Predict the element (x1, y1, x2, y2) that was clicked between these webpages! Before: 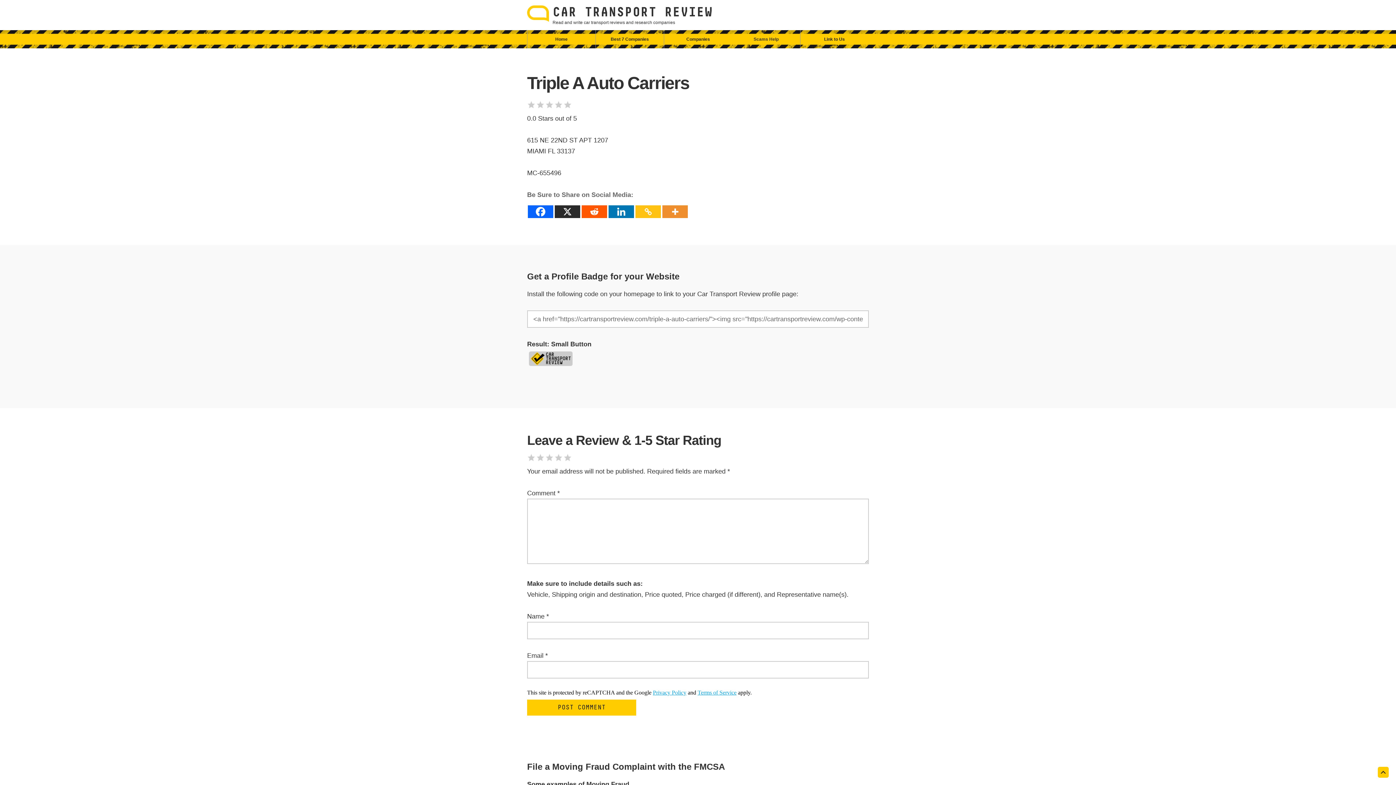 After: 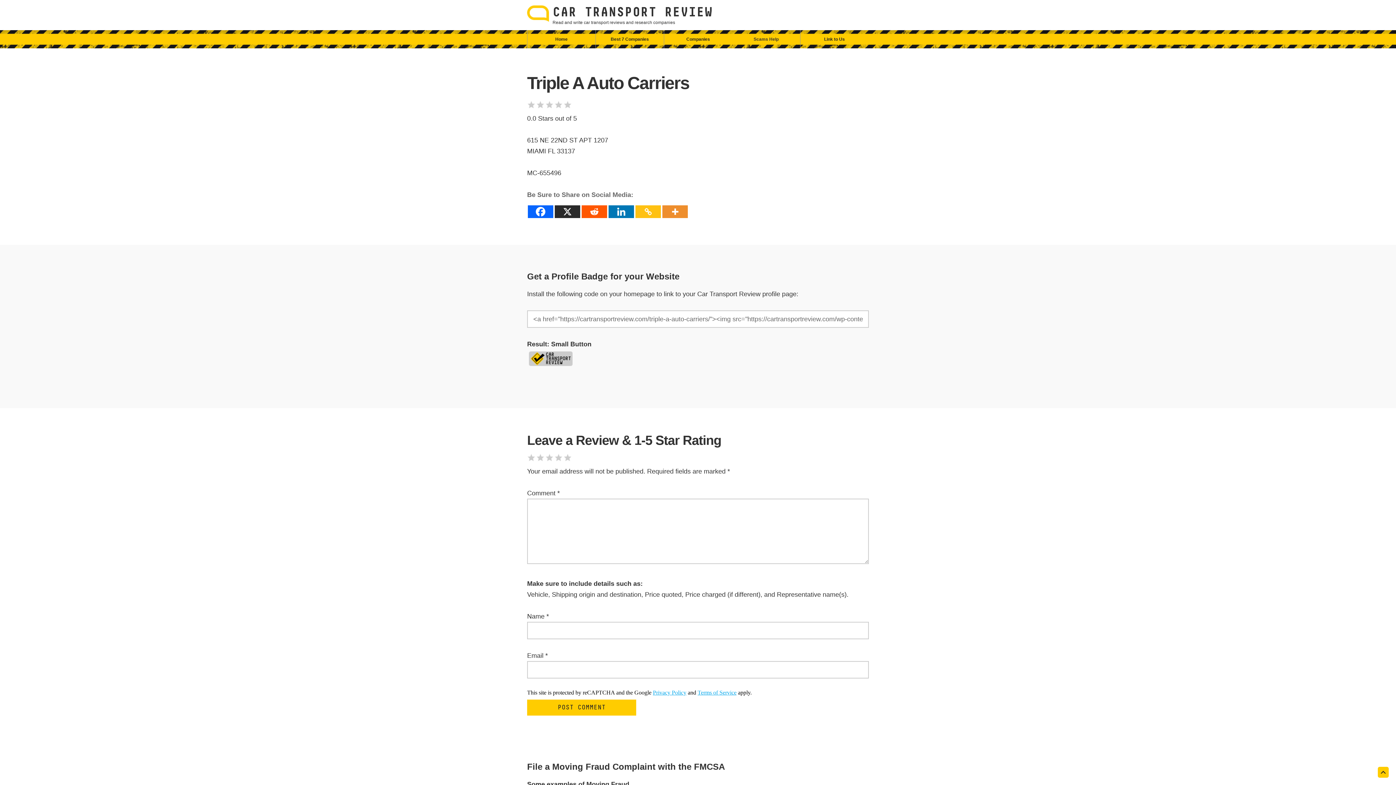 Action: label: Terms of Service bbox: (697, 689, 736, 696)